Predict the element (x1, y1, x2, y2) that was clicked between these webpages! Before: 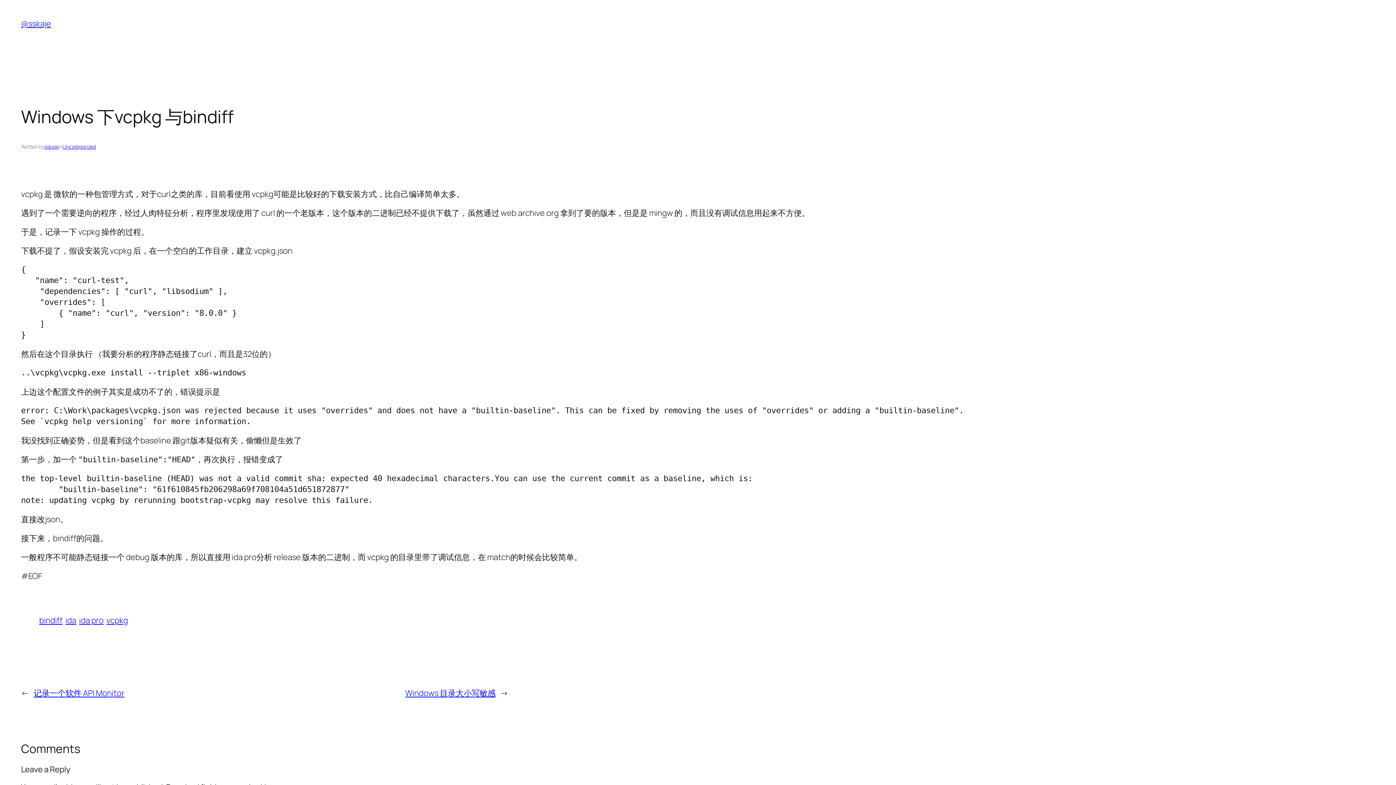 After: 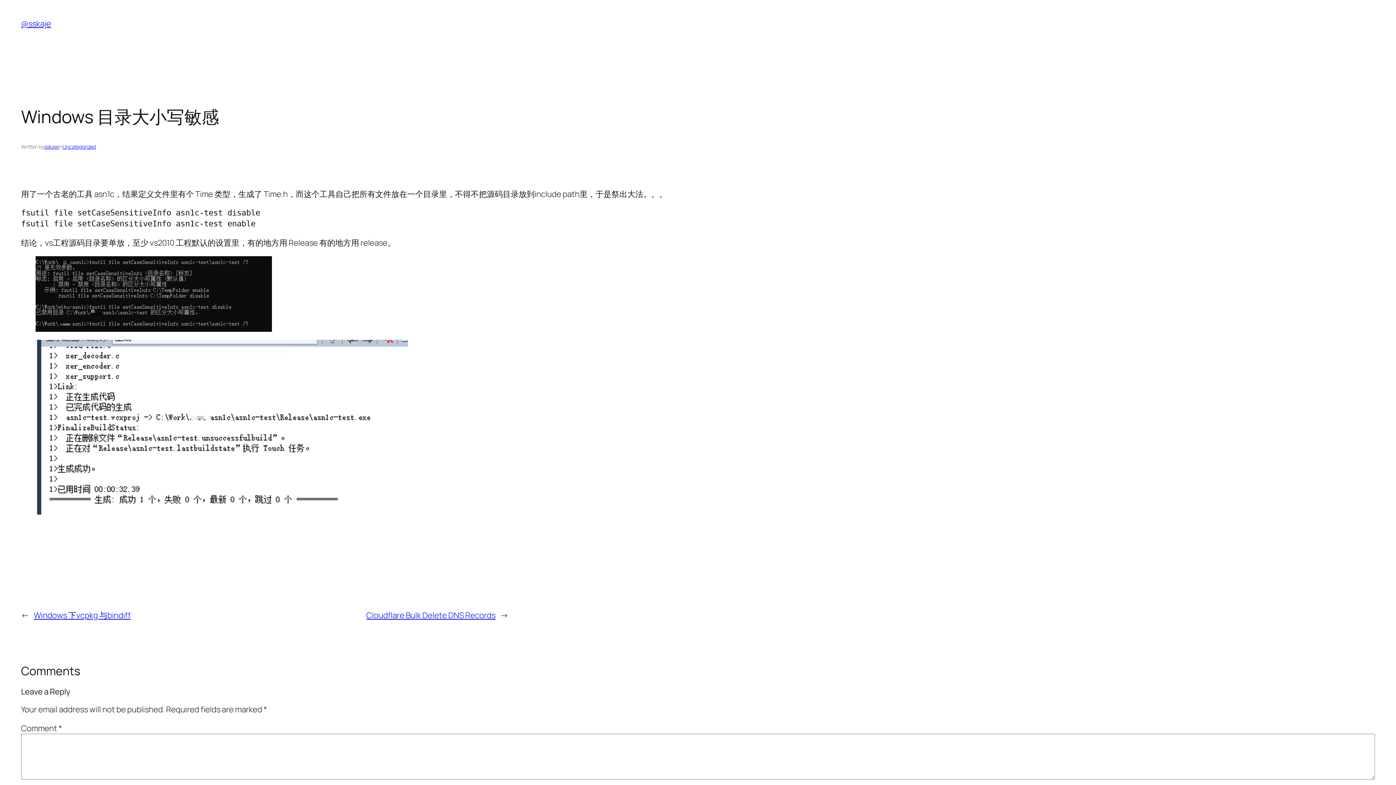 Action: bbox: (405, 688, 495, 699) label: Windows 目录大小写敏感